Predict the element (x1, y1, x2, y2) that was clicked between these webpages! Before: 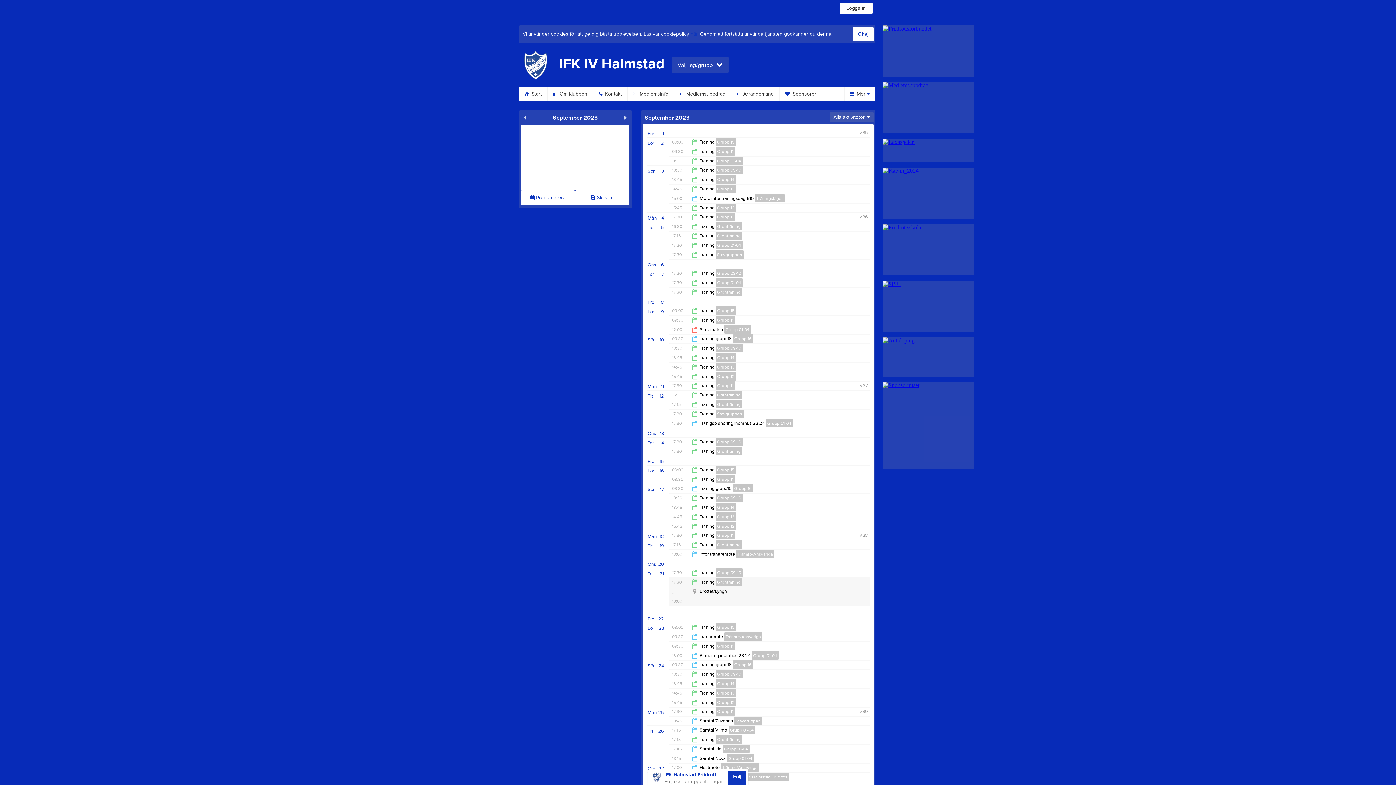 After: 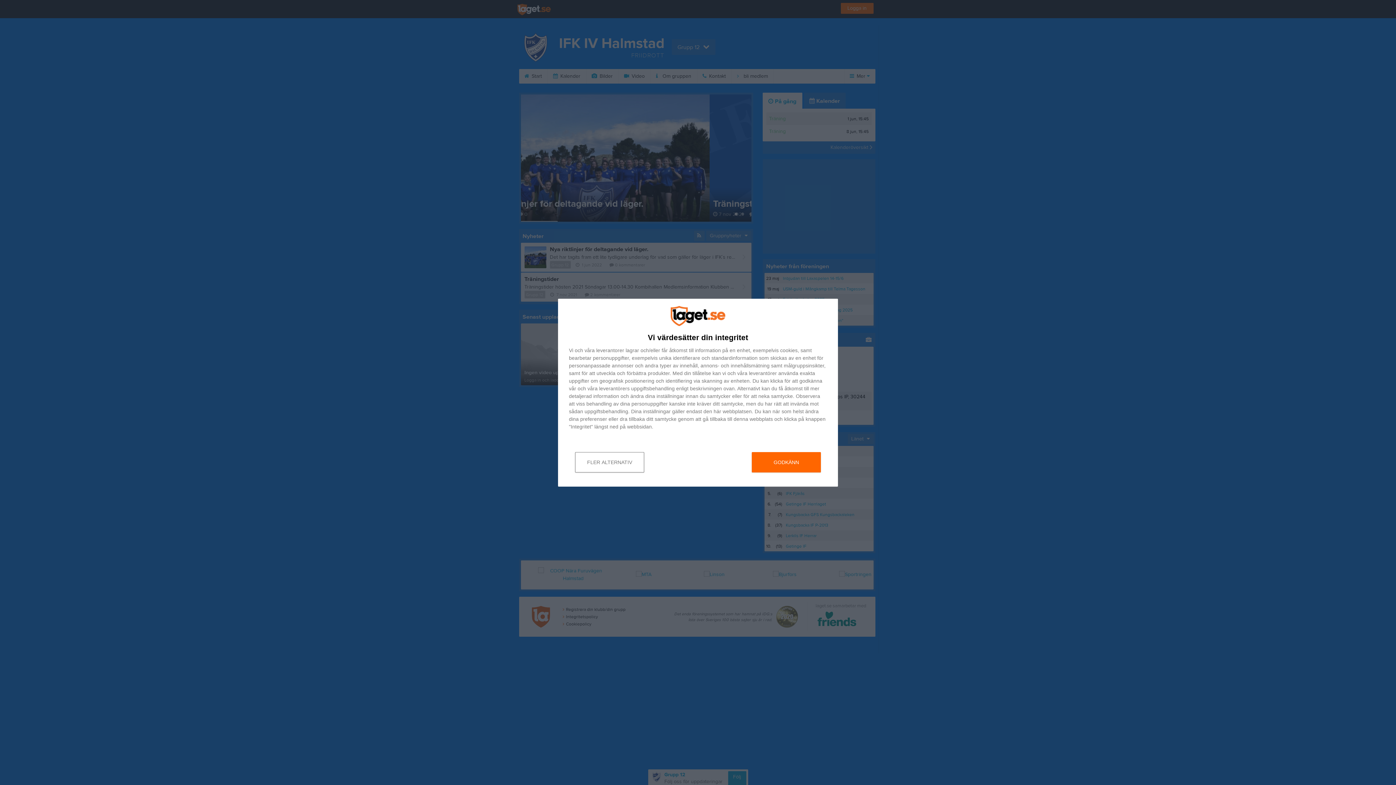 Action: label: Grupp 12 bbox: (715, 698, 736, 706)